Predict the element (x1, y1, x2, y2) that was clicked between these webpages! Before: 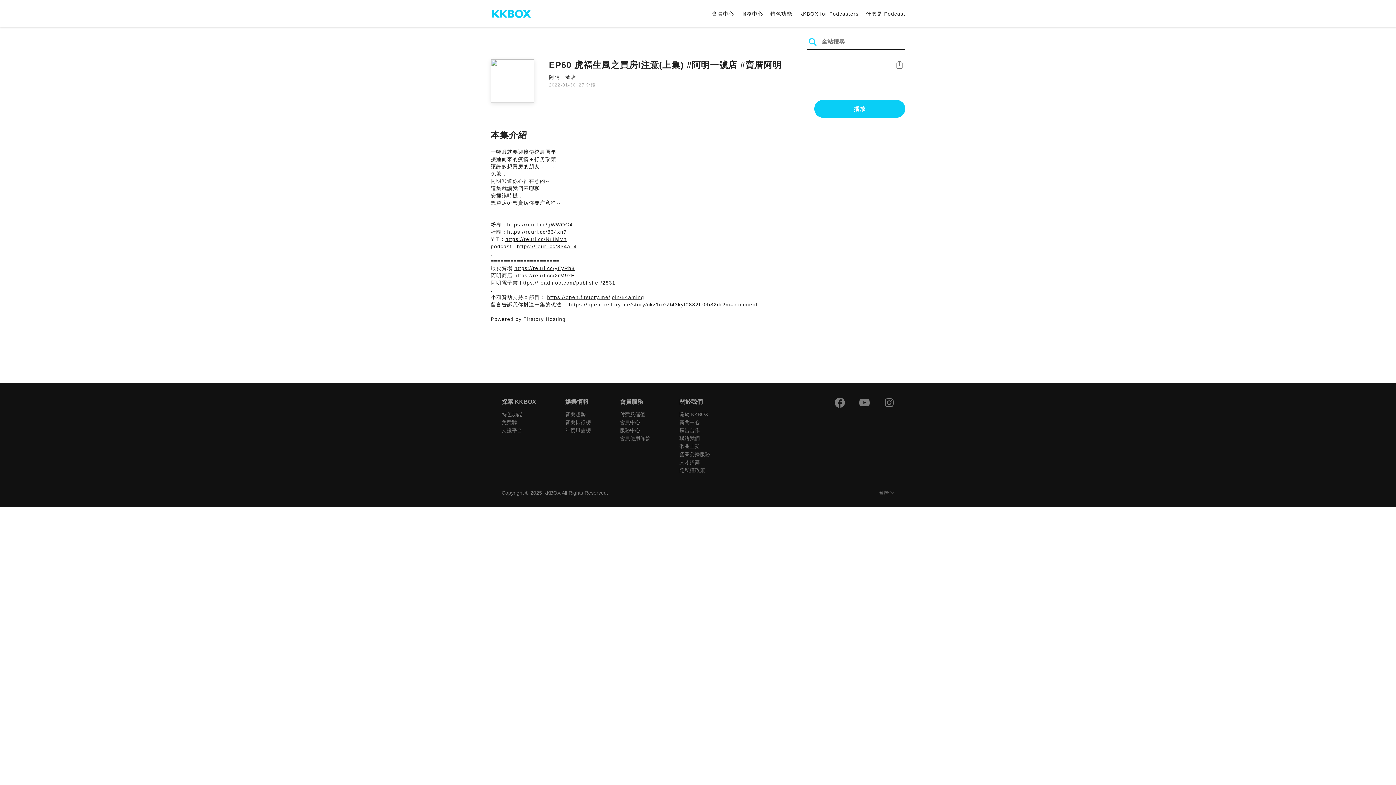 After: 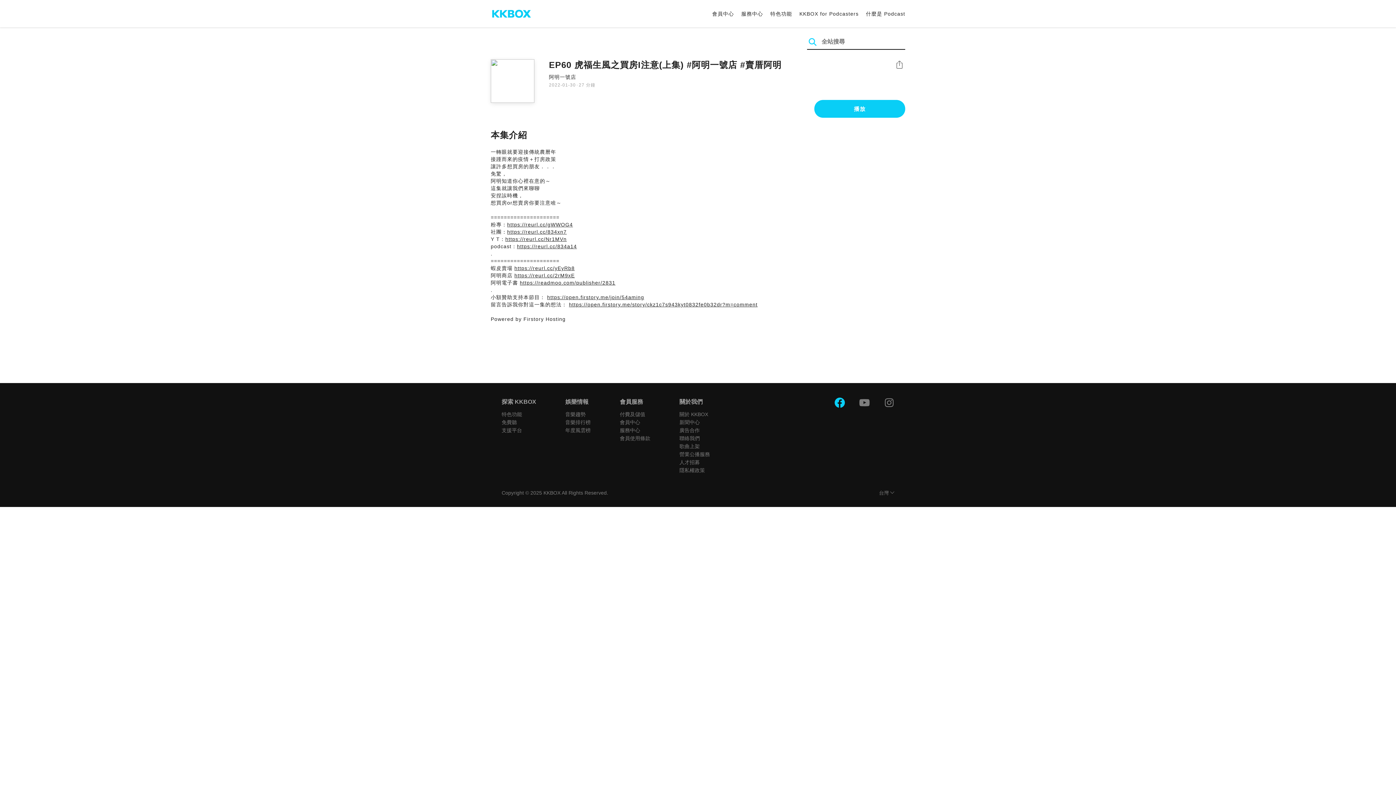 Action: bbox: (834, 397, 845, 408)